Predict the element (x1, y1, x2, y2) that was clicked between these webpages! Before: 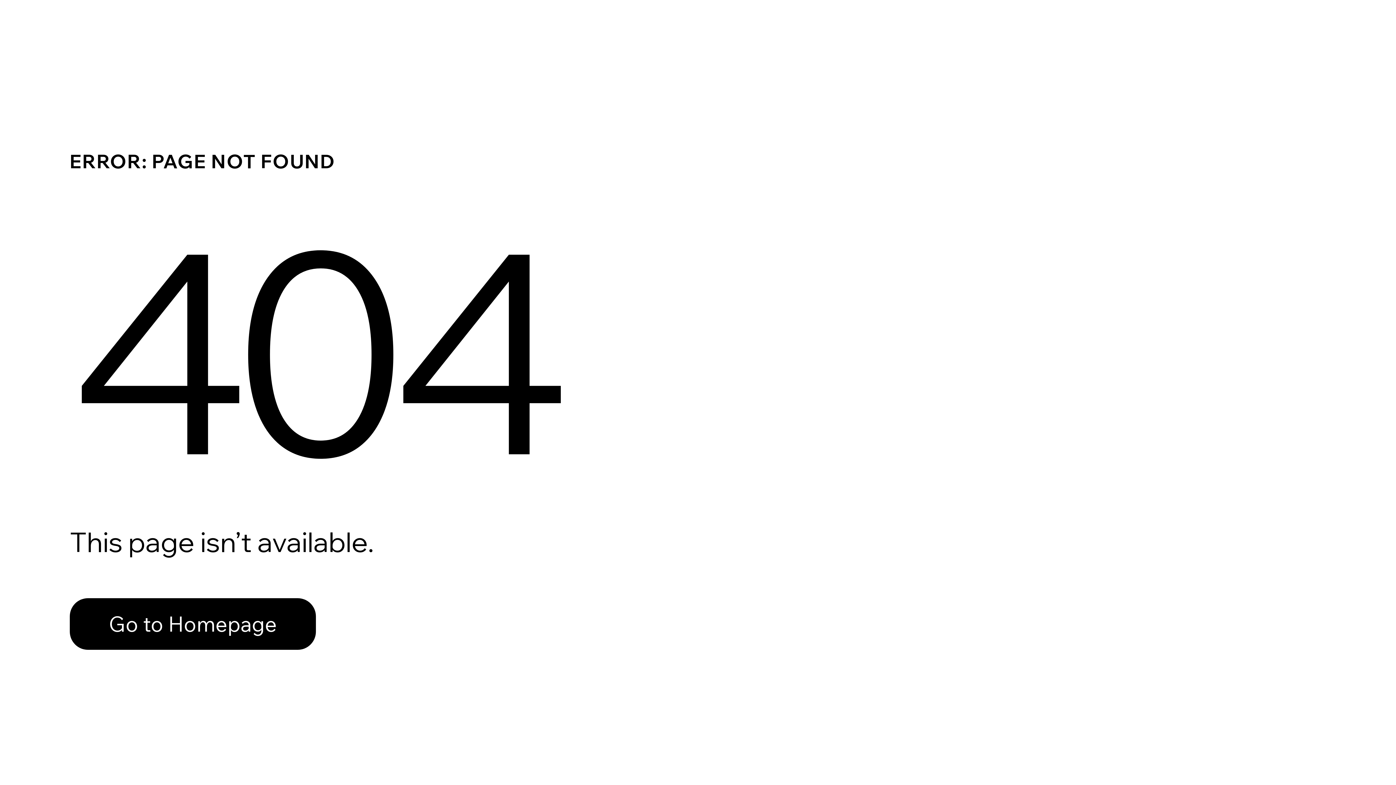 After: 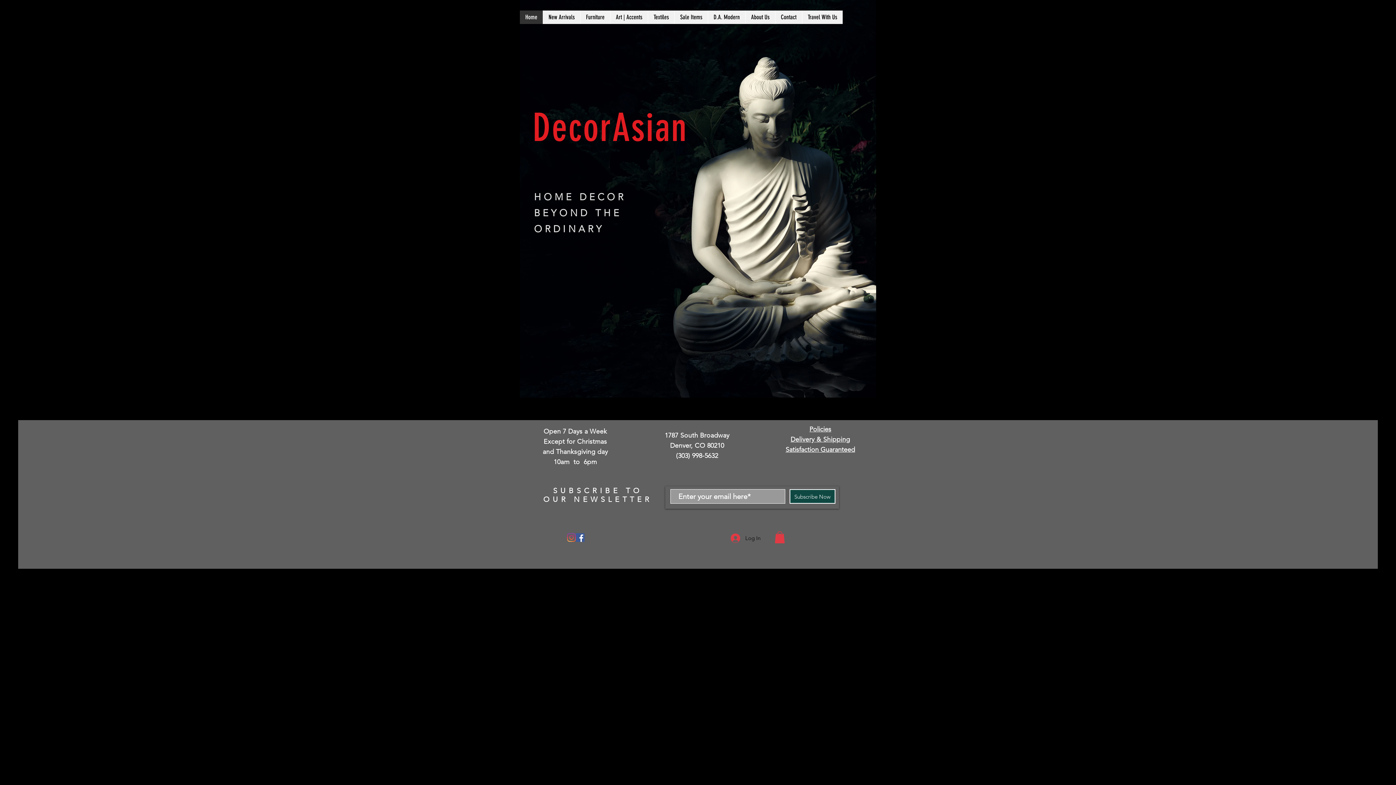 Action: label: Go to Homepage bbox: (69, 598, 316, 650)